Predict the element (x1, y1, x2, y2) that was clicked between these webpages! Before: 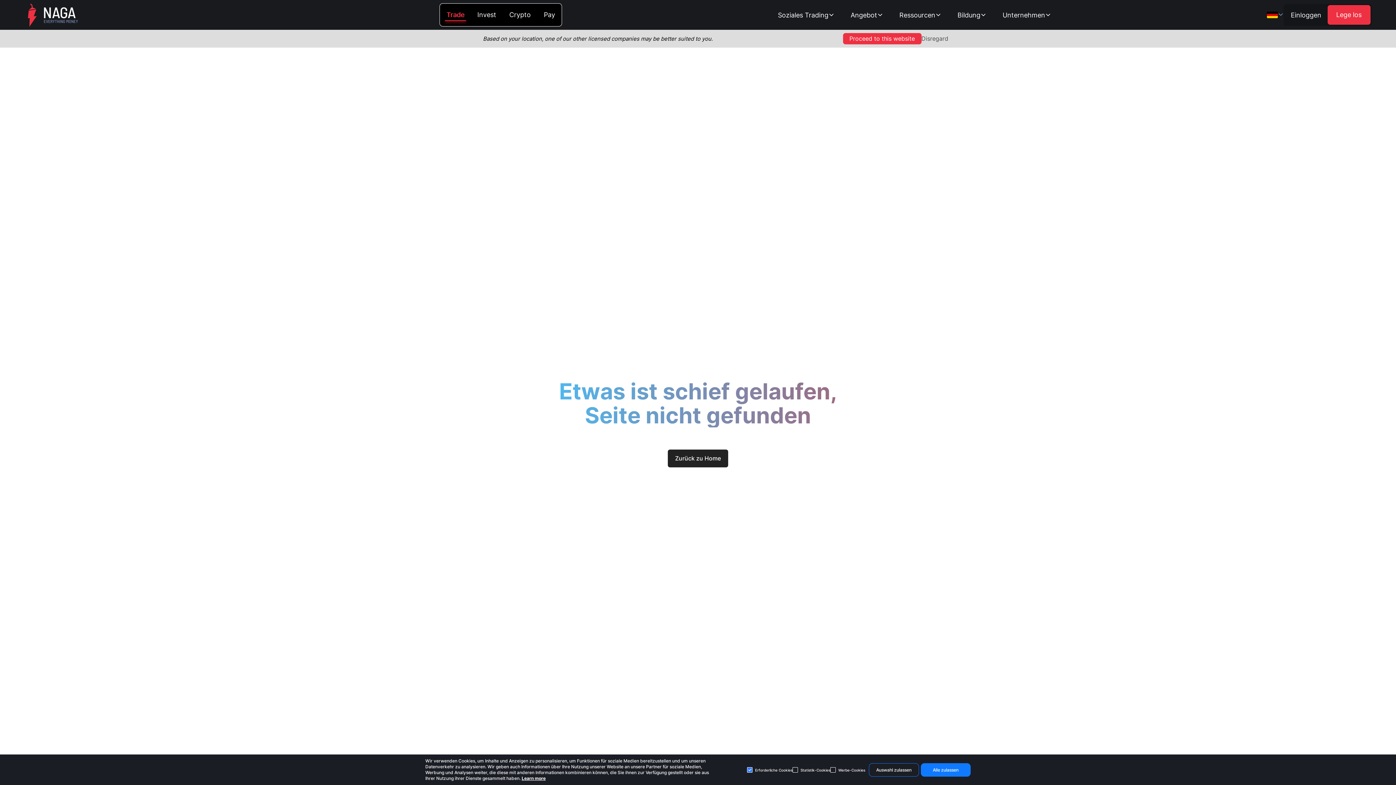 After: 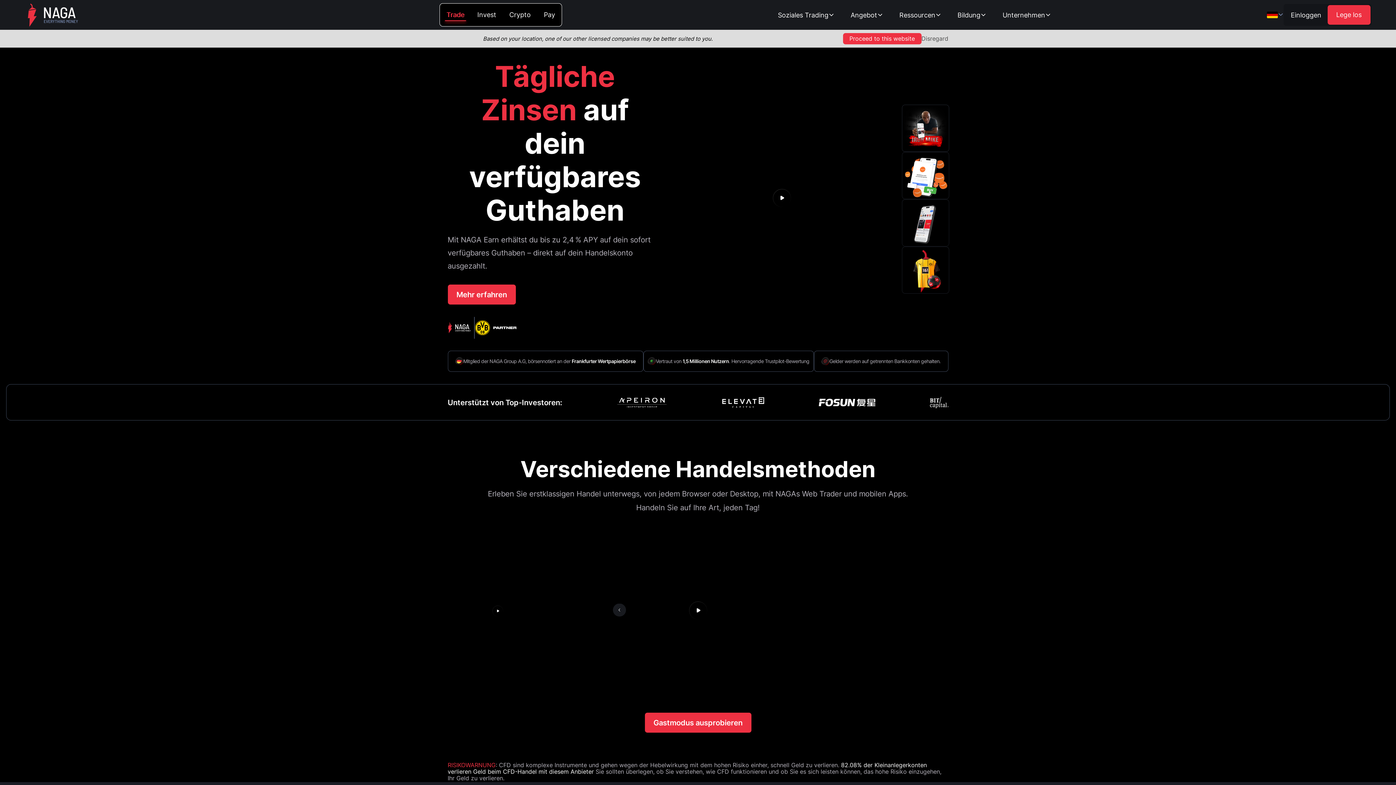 Action: bbox: (440, 3, 470, 26) label: Trade